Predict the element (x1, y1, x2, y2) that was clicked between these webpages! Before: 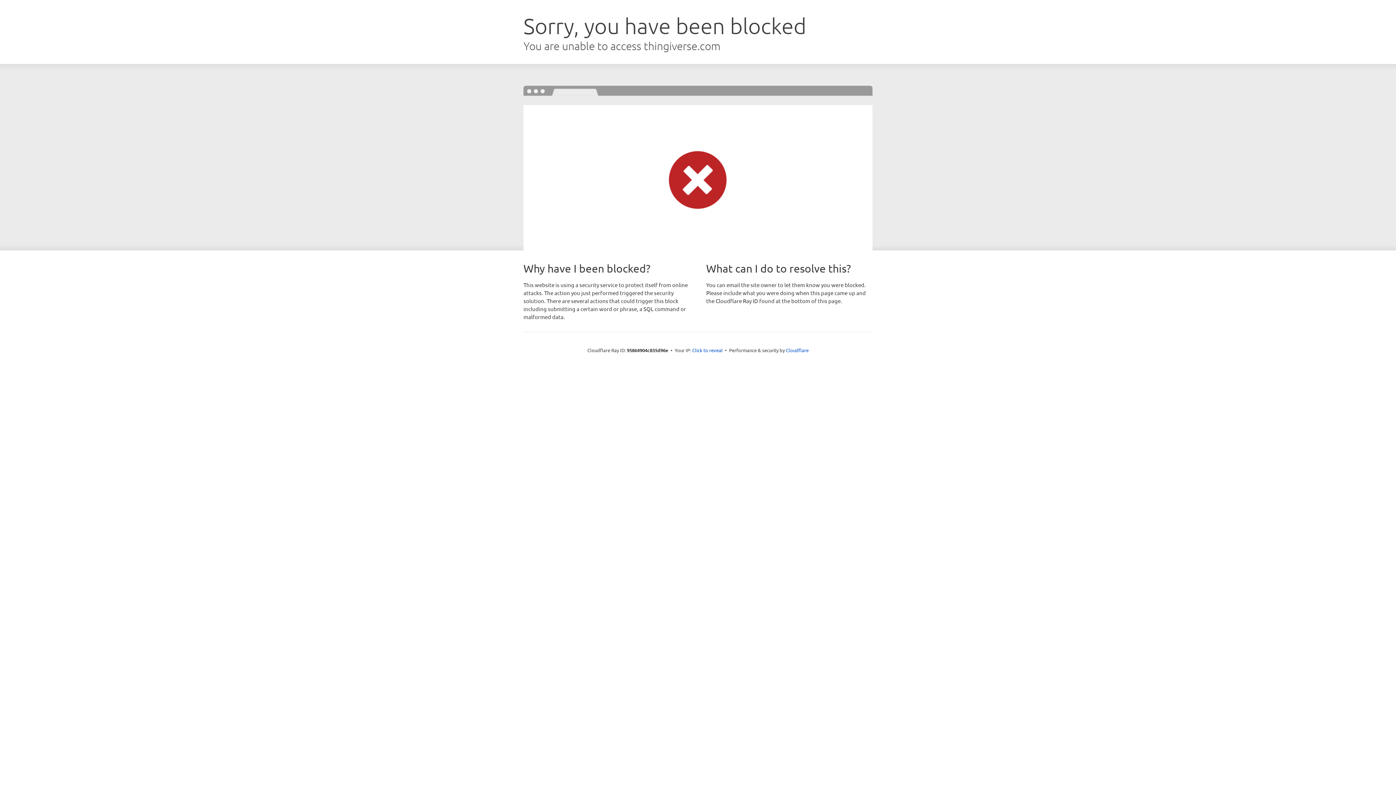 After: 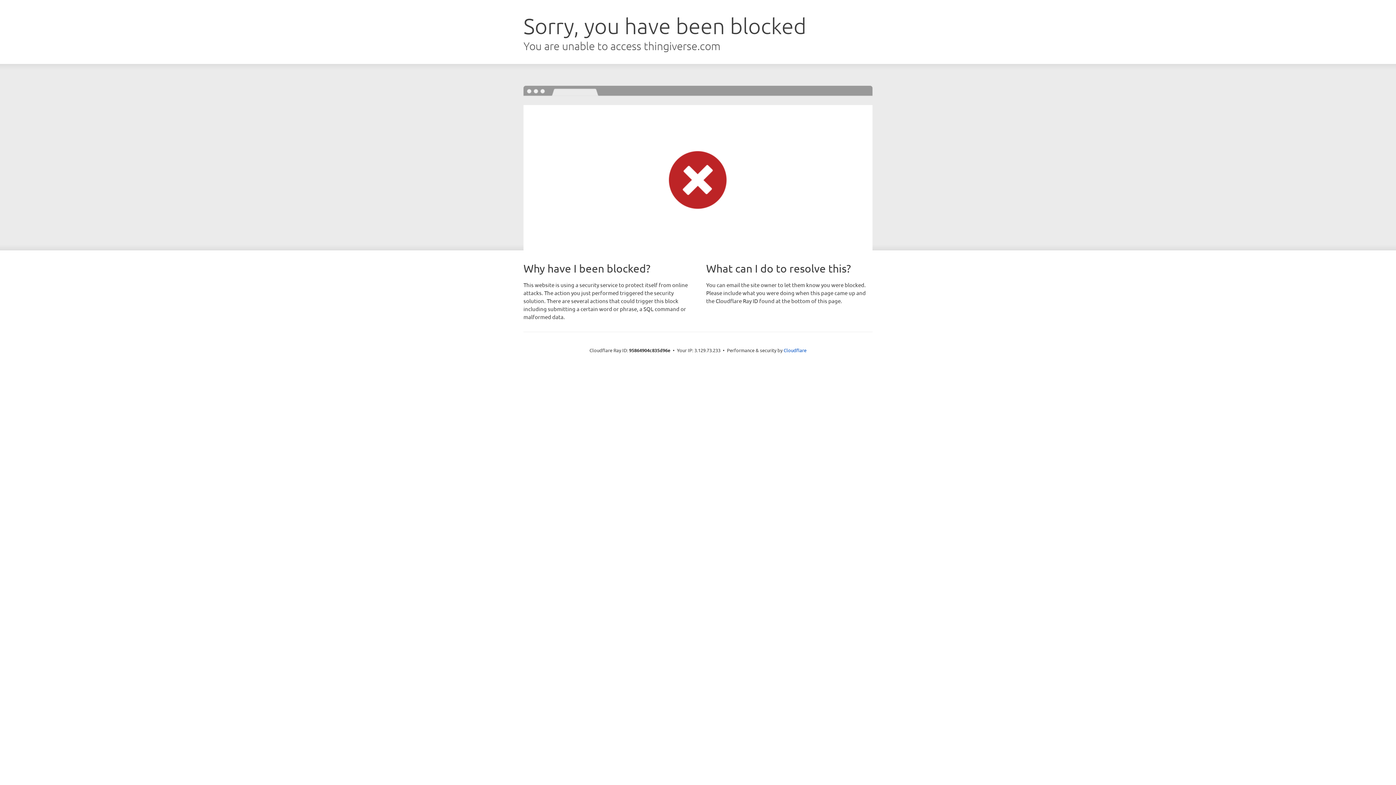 Action: bbox: (692, 346, 722, 353) label: Click to reveal